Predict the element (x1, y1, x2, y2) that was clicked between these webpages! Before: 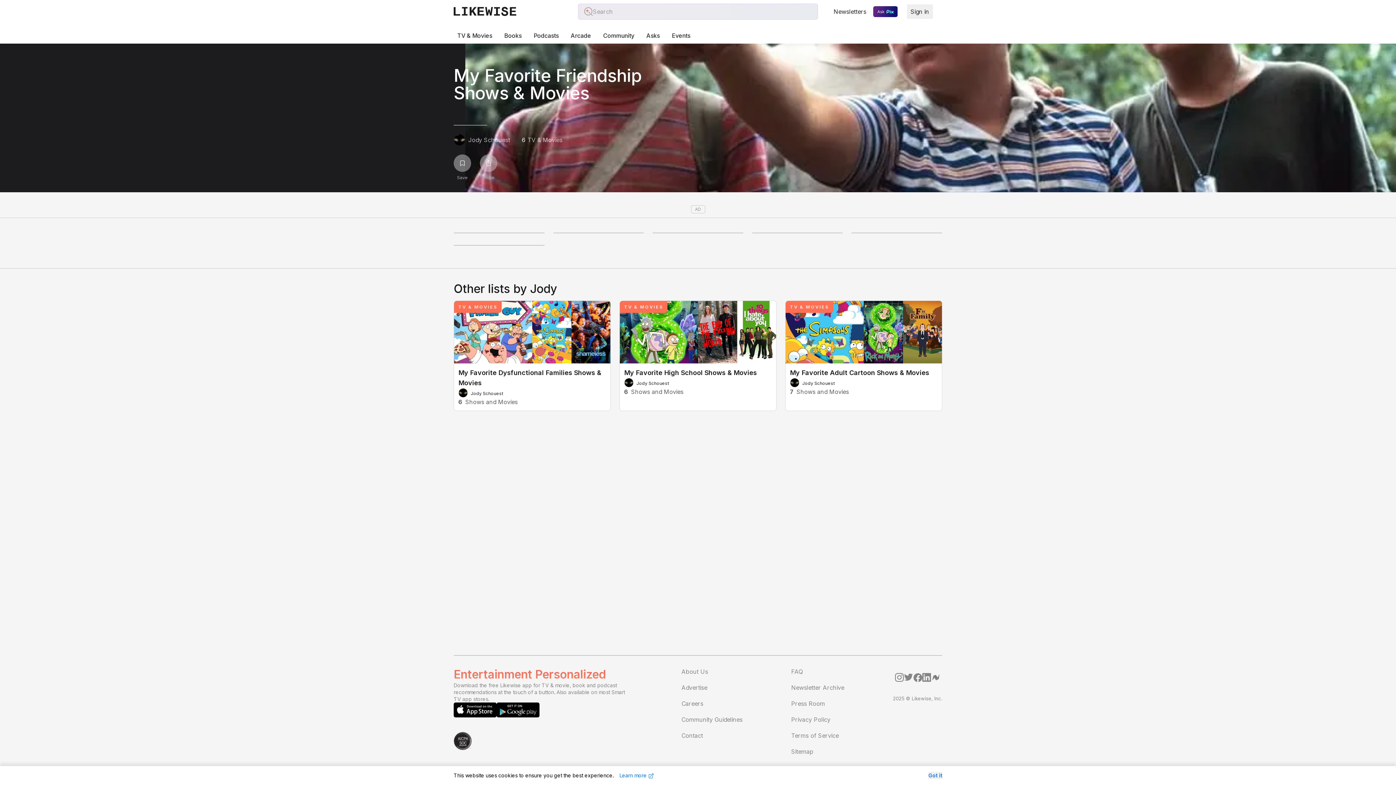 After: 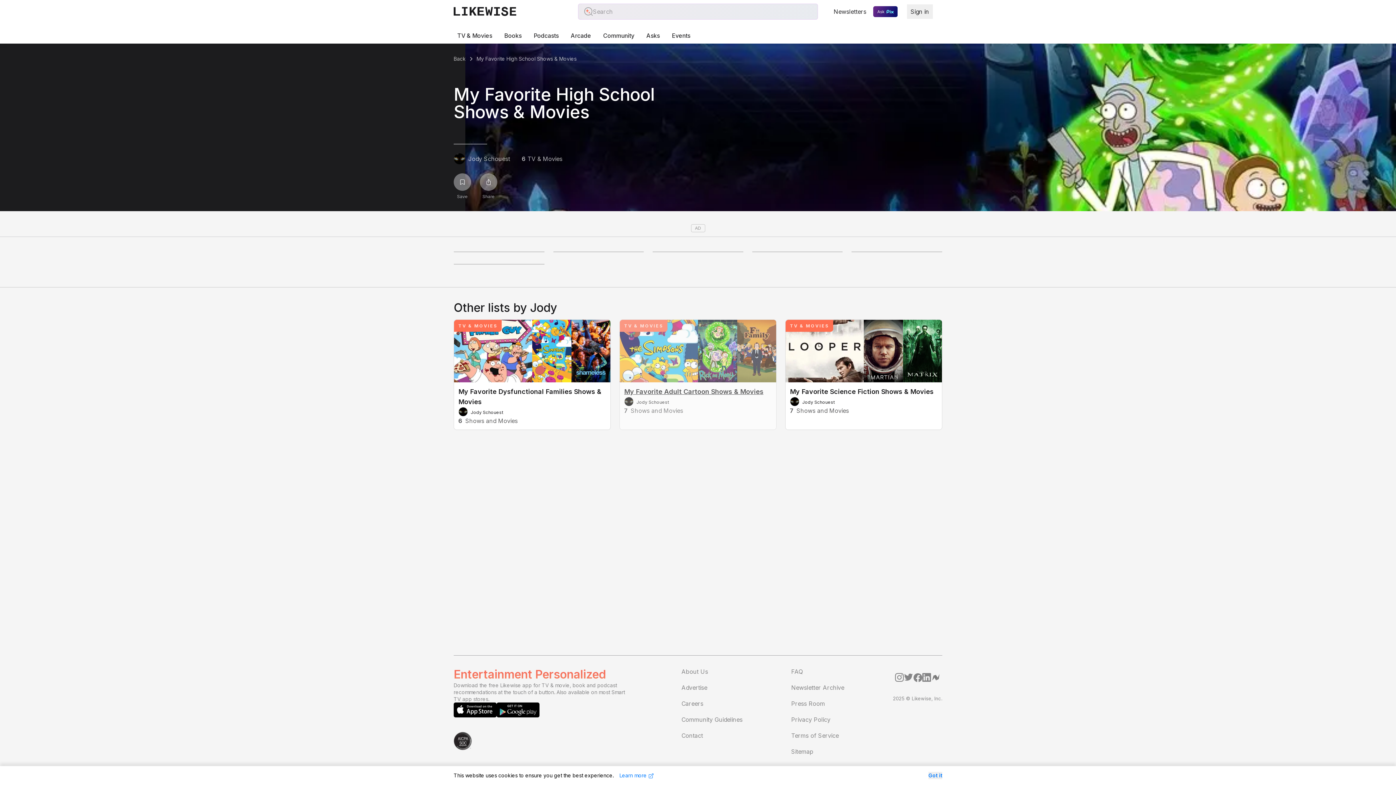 Action: label: 6Shows and Movies bbox: (624, 387, 683, 396)